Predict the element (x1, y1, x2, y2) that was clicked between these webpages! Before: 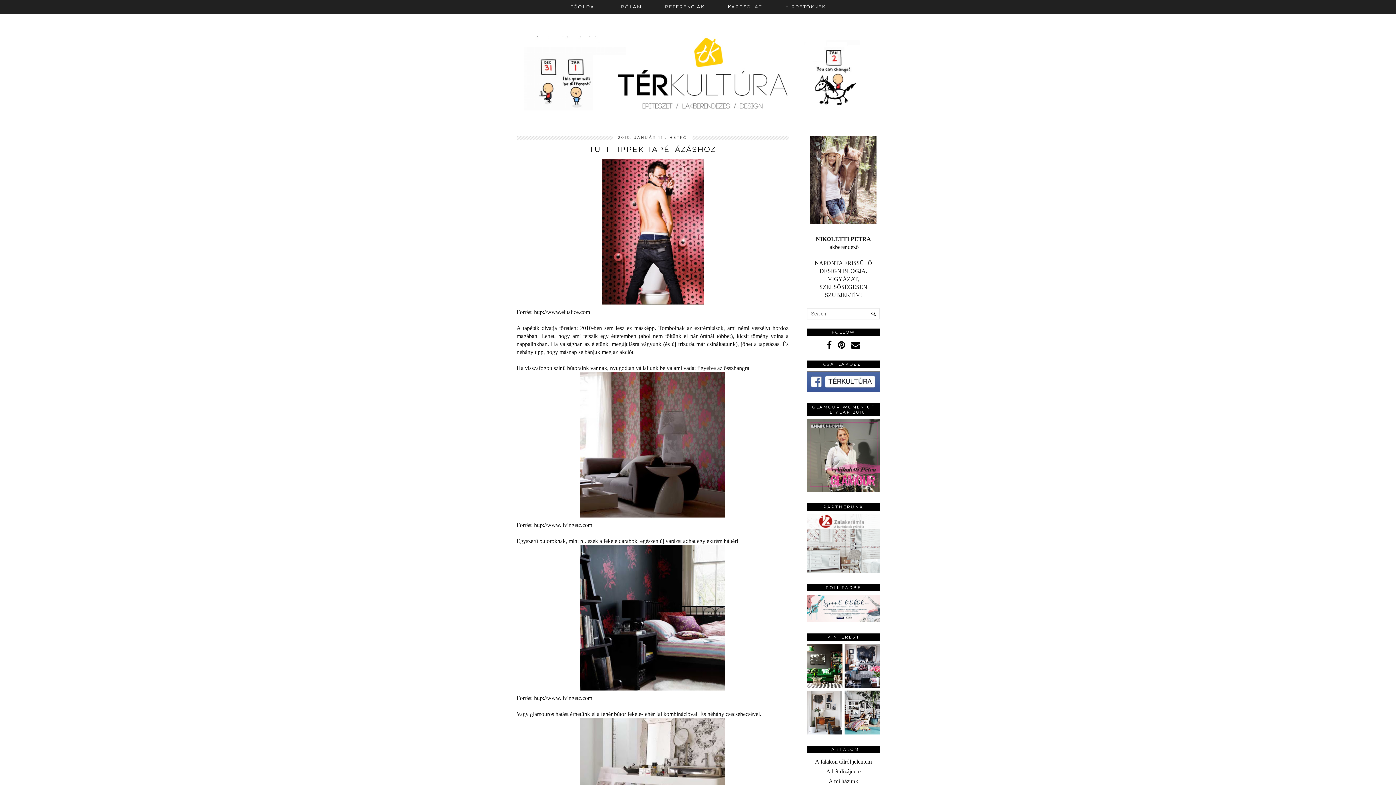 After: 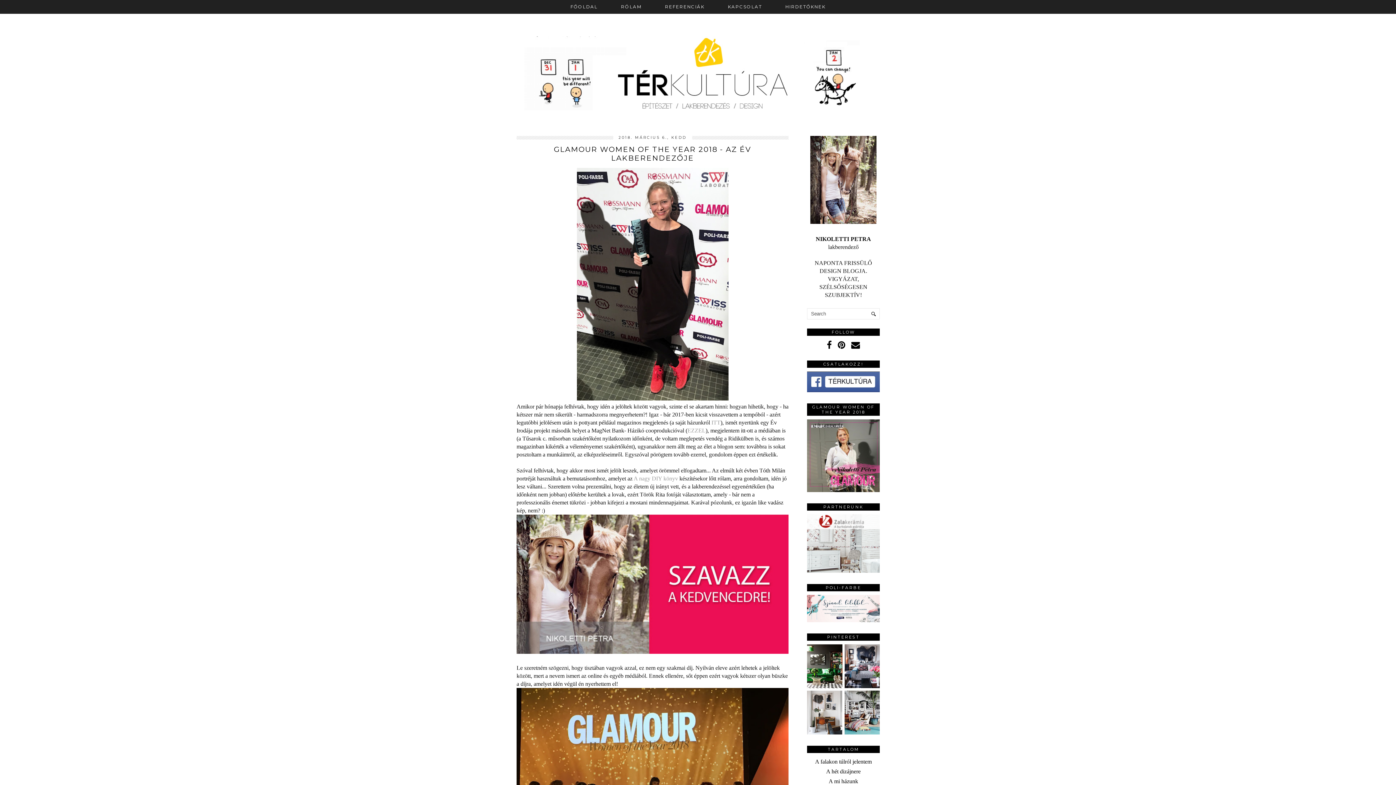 Action: bbox: (807, 487, 880, 493)